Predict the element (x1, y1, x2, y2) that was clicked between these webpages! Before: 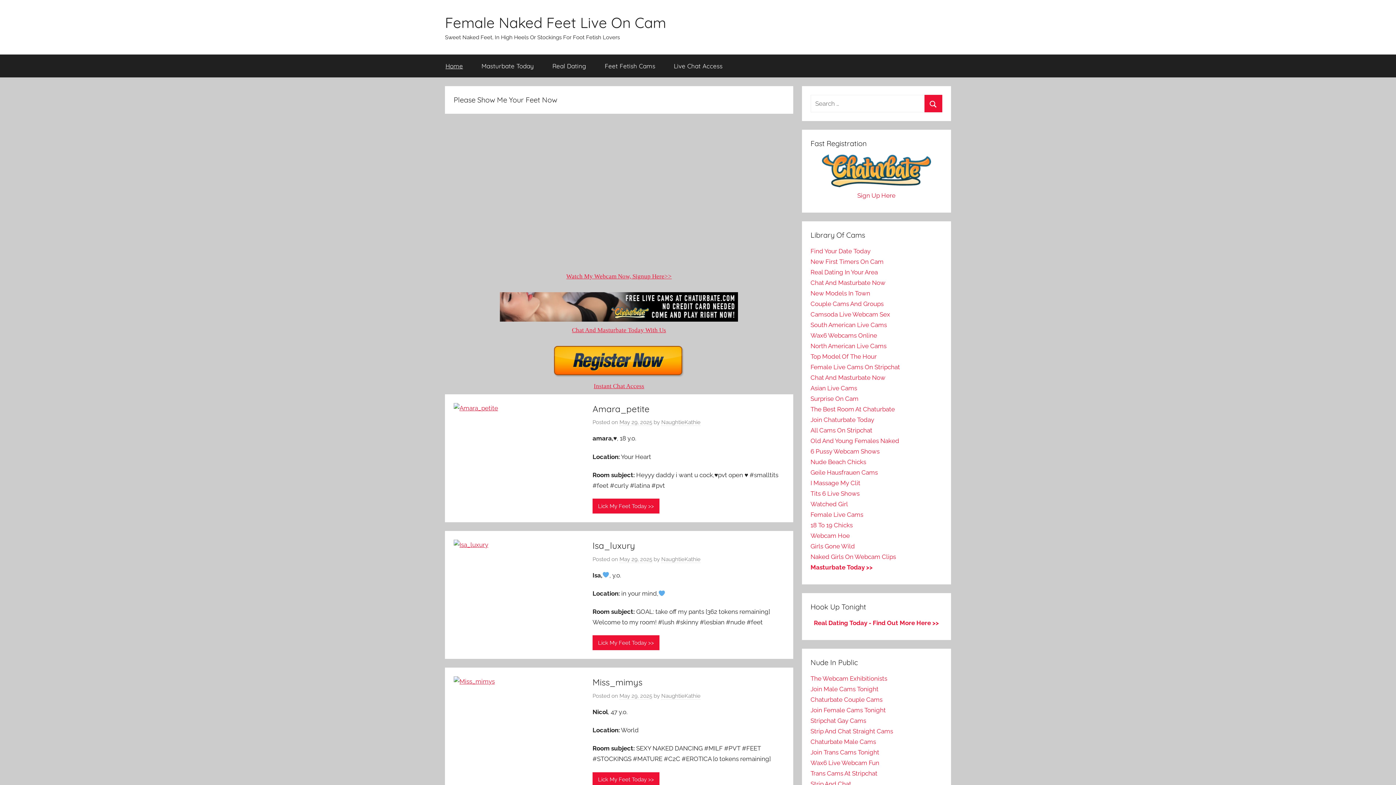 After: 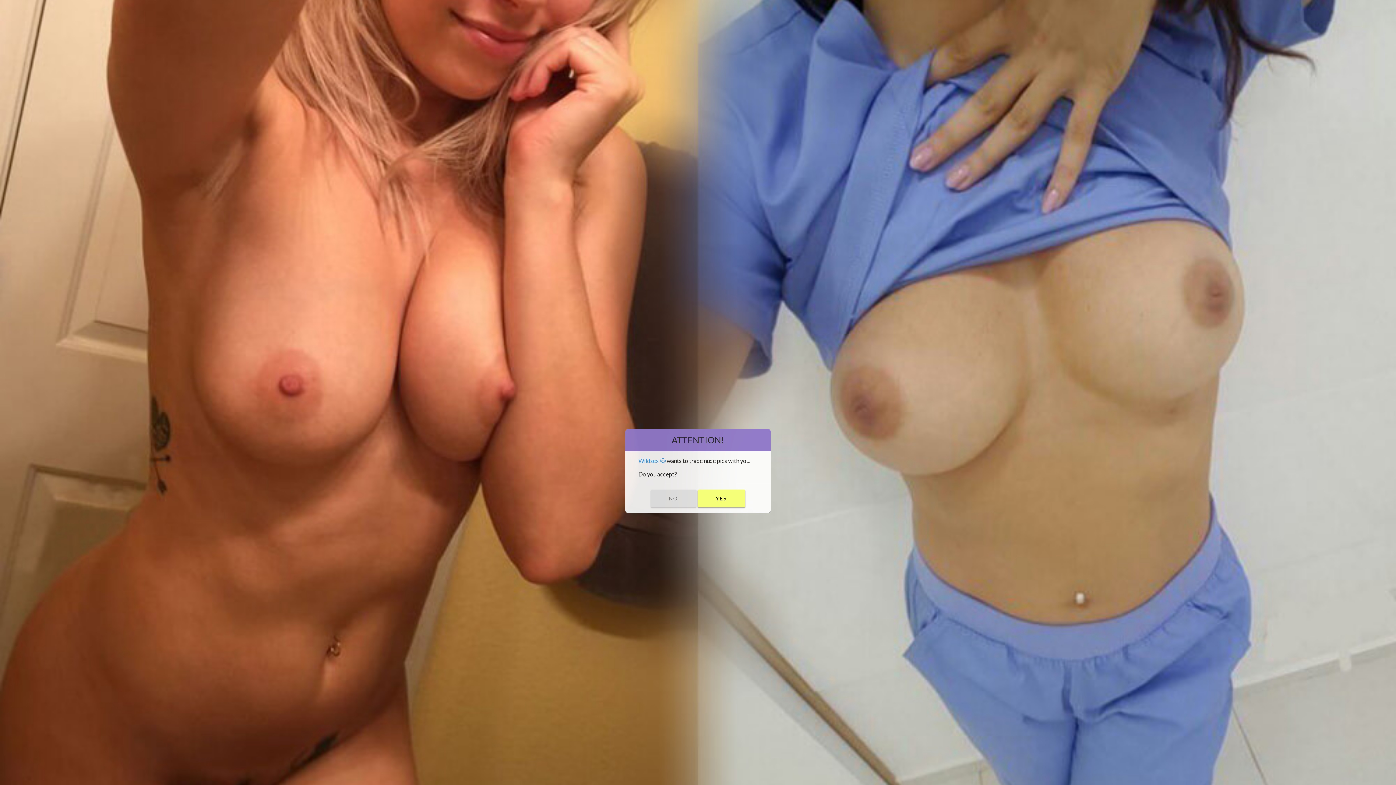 Action: label: Real Dating In Your Area bbox: (810, 268, 878, 276)